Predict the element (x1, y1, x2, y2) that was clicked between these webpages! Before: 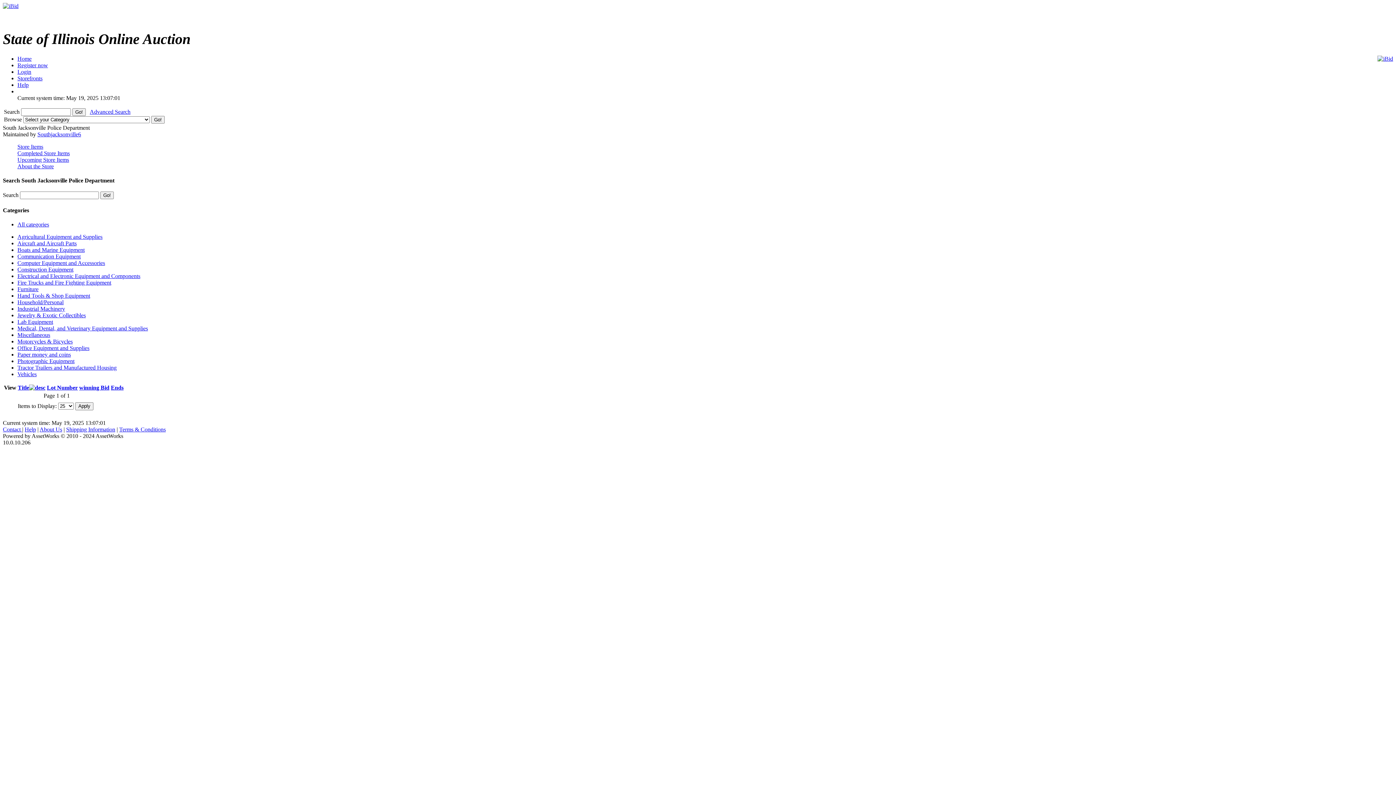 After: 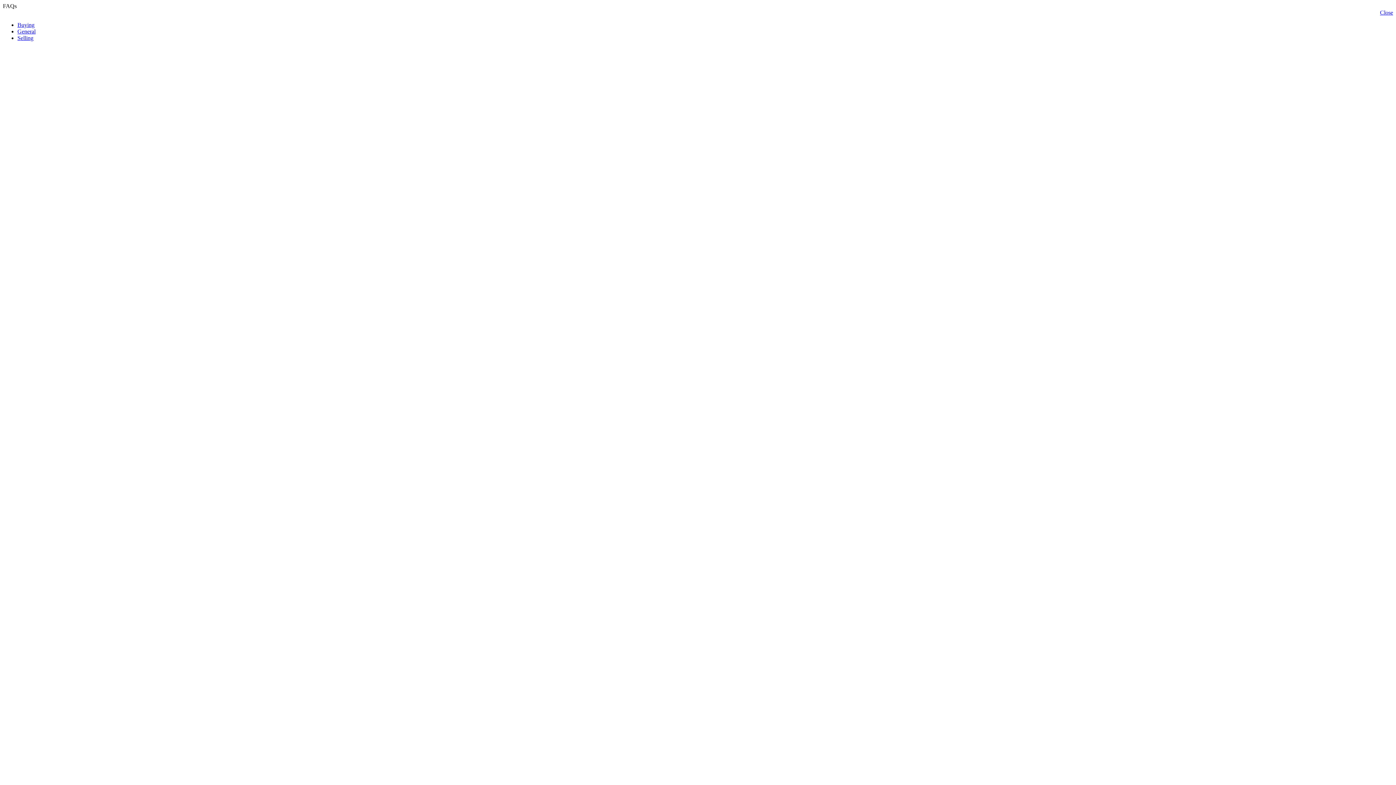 Action: bbox: (24, 426, 36, 432) label: Help